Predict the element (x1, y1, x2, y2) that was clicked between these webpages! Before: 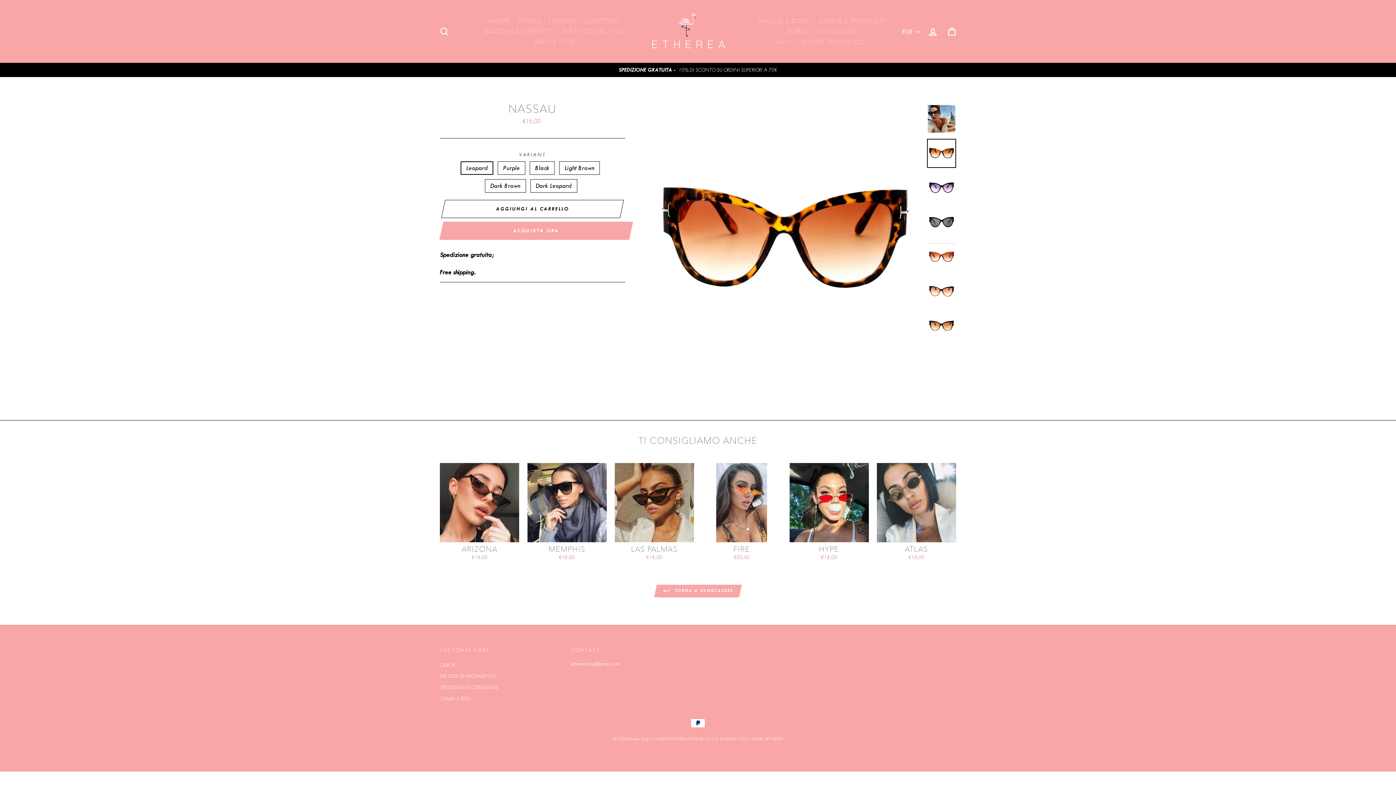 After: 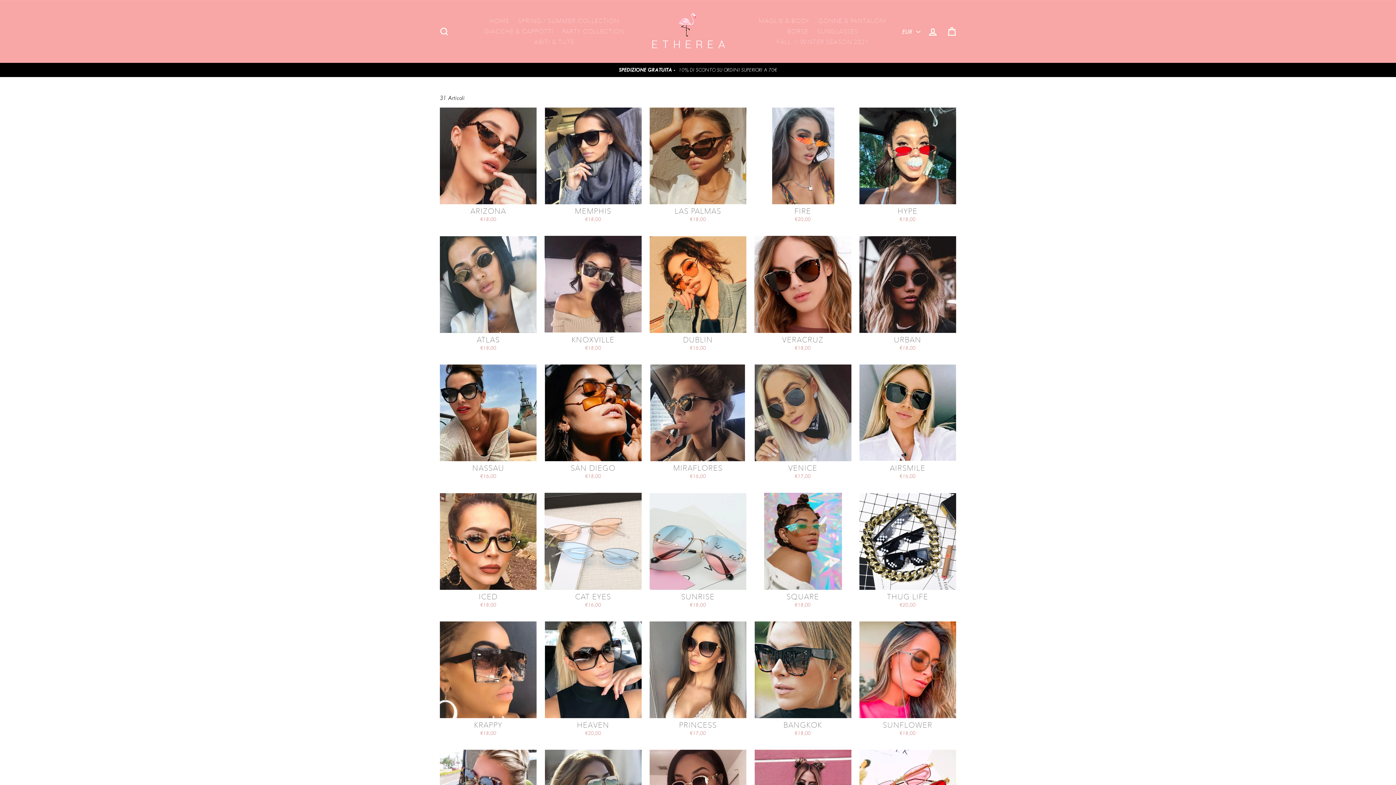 Action: bbox: (657, 585, 738, 597) label:  TORNA A SUNGLASSES